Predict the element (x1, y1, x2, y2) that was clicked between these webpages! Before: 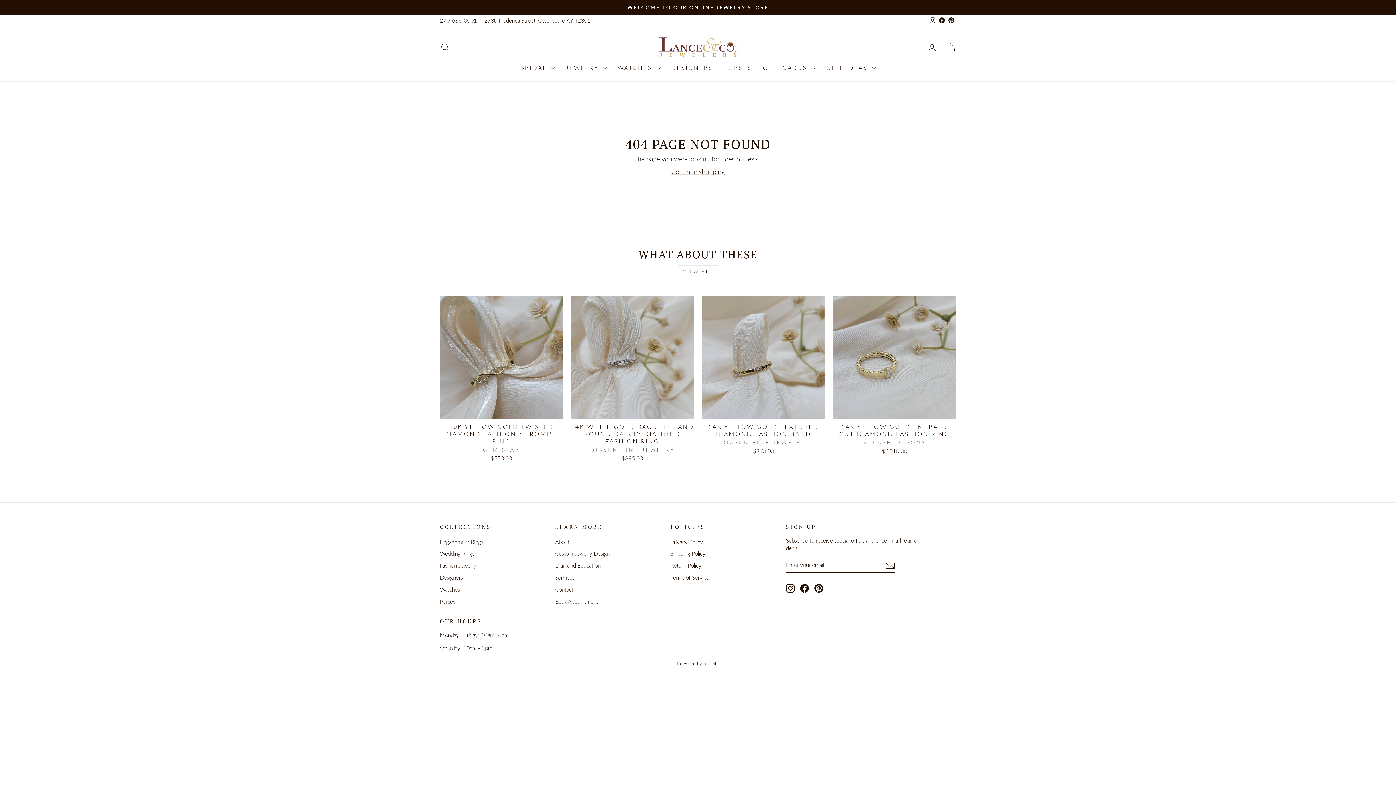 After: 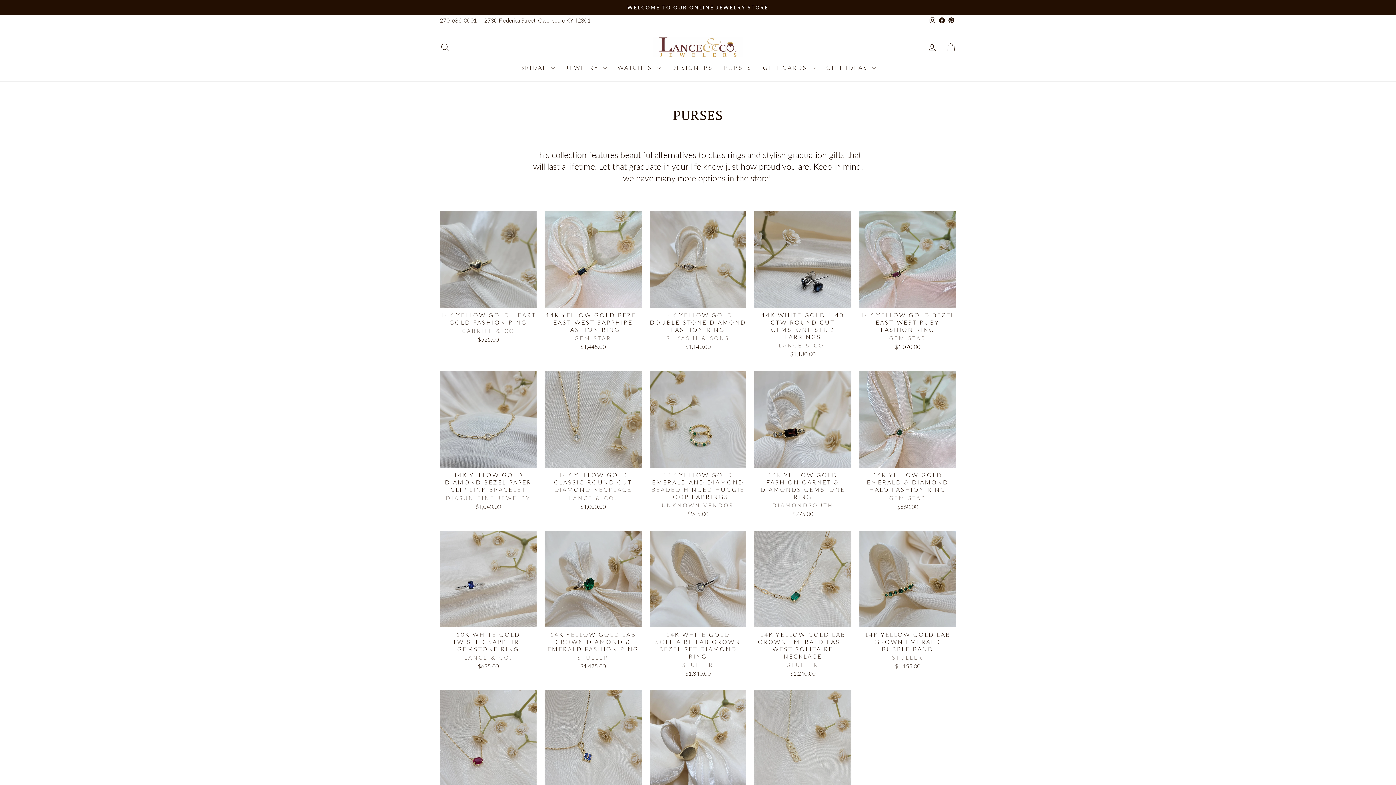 Action: label: Purses bbox: (440, 596, 455, 607)